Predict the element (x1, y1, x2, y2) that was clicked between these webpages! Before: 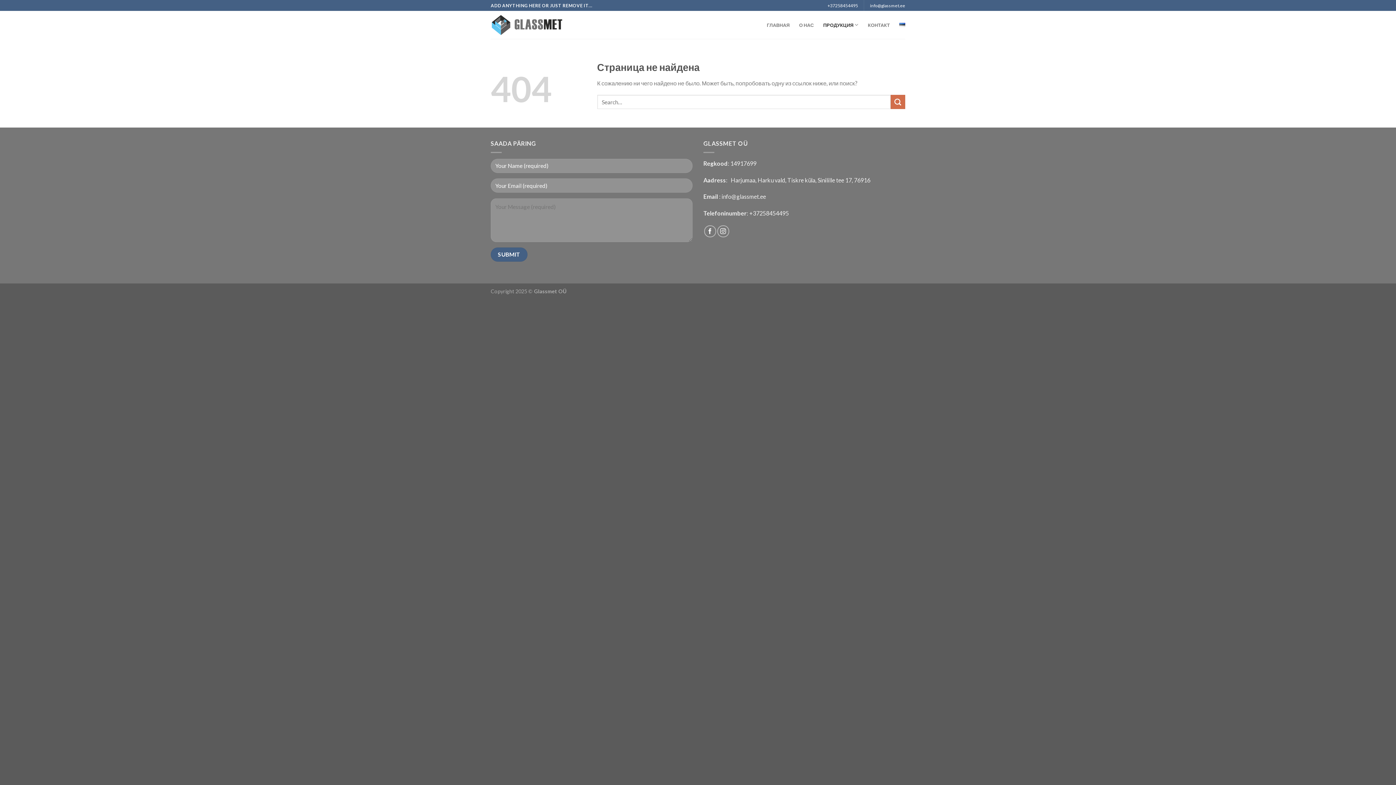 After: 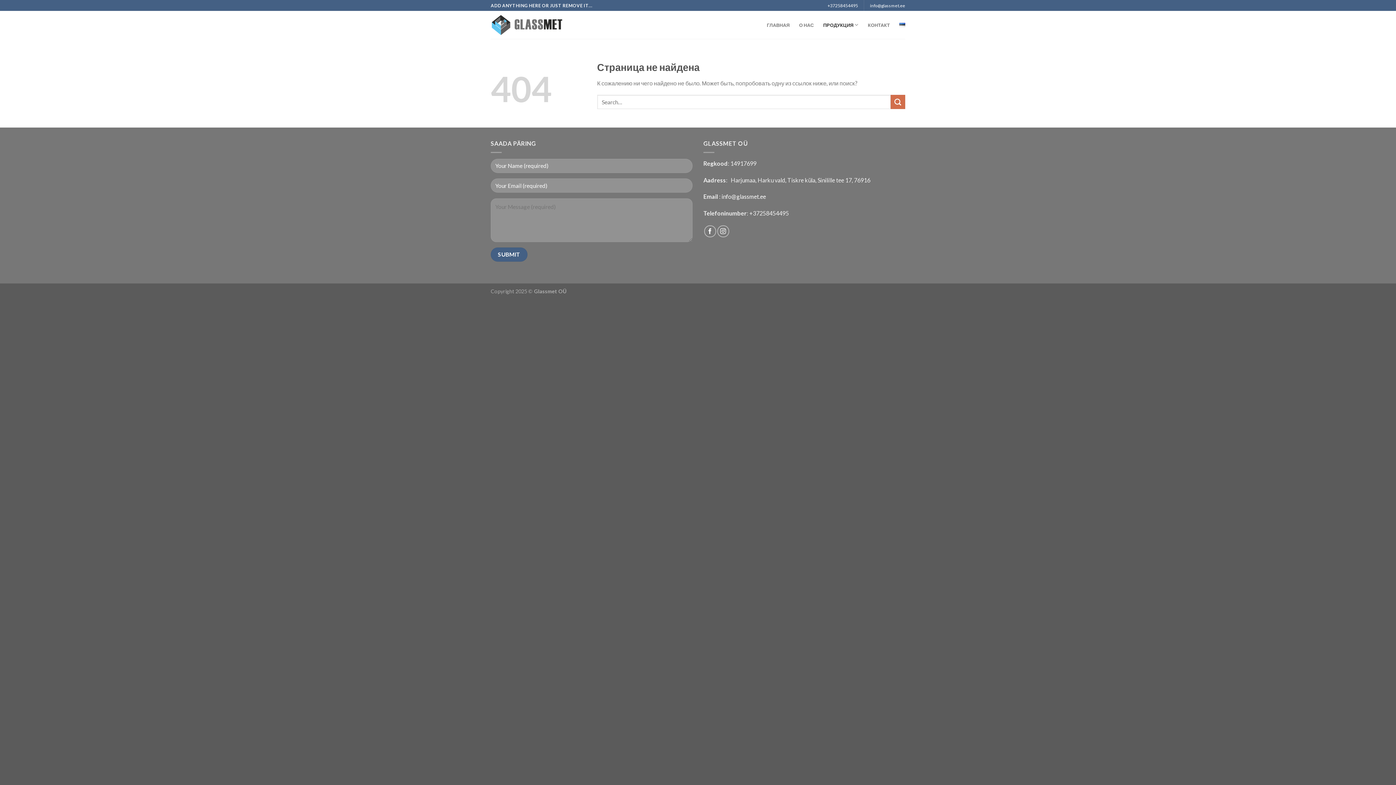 Action: bbox: (721, 193, 766, 200) label: info@glassmet.ee